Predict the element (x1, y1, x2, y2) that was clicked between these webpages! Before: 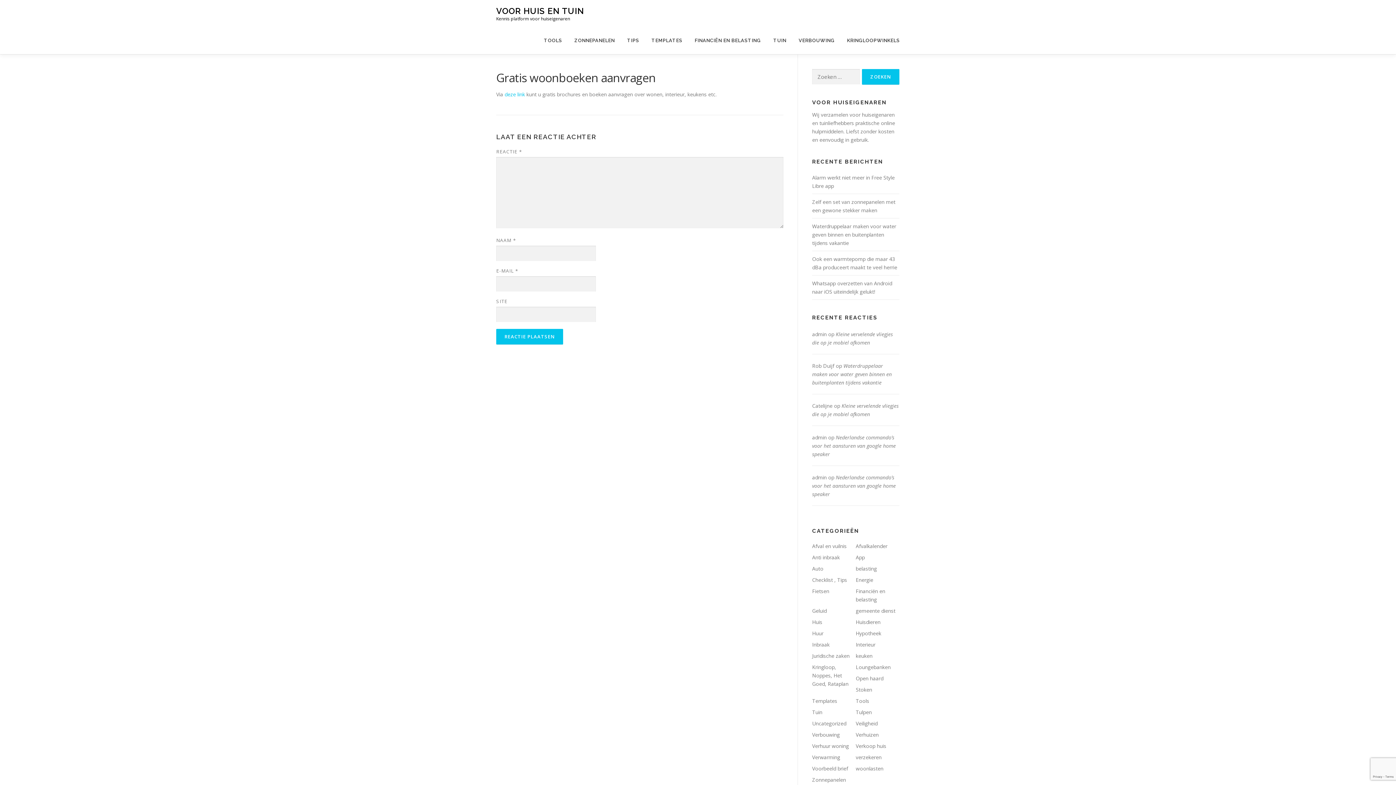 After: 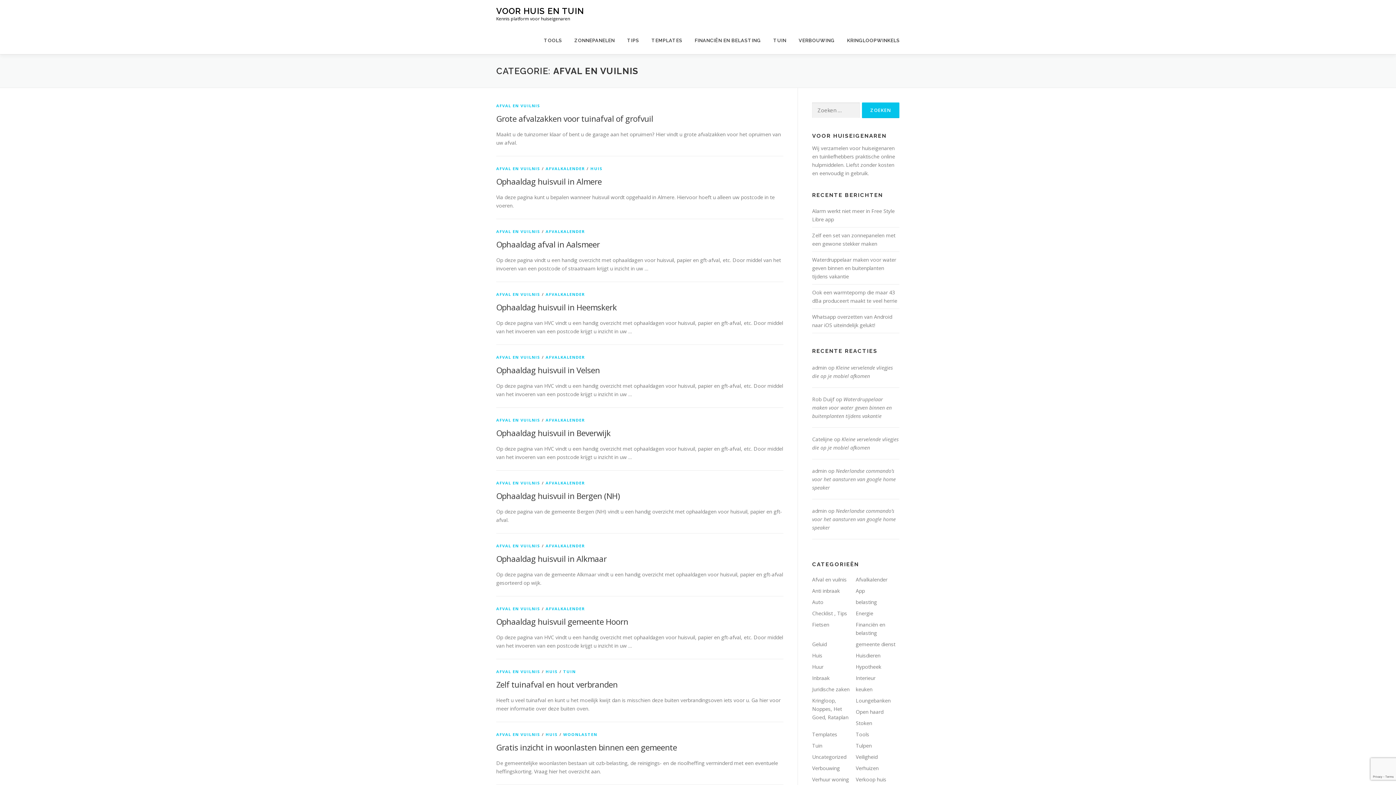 Action: bbox: (812, 542, 846, 549) label: Afval en vuilnis